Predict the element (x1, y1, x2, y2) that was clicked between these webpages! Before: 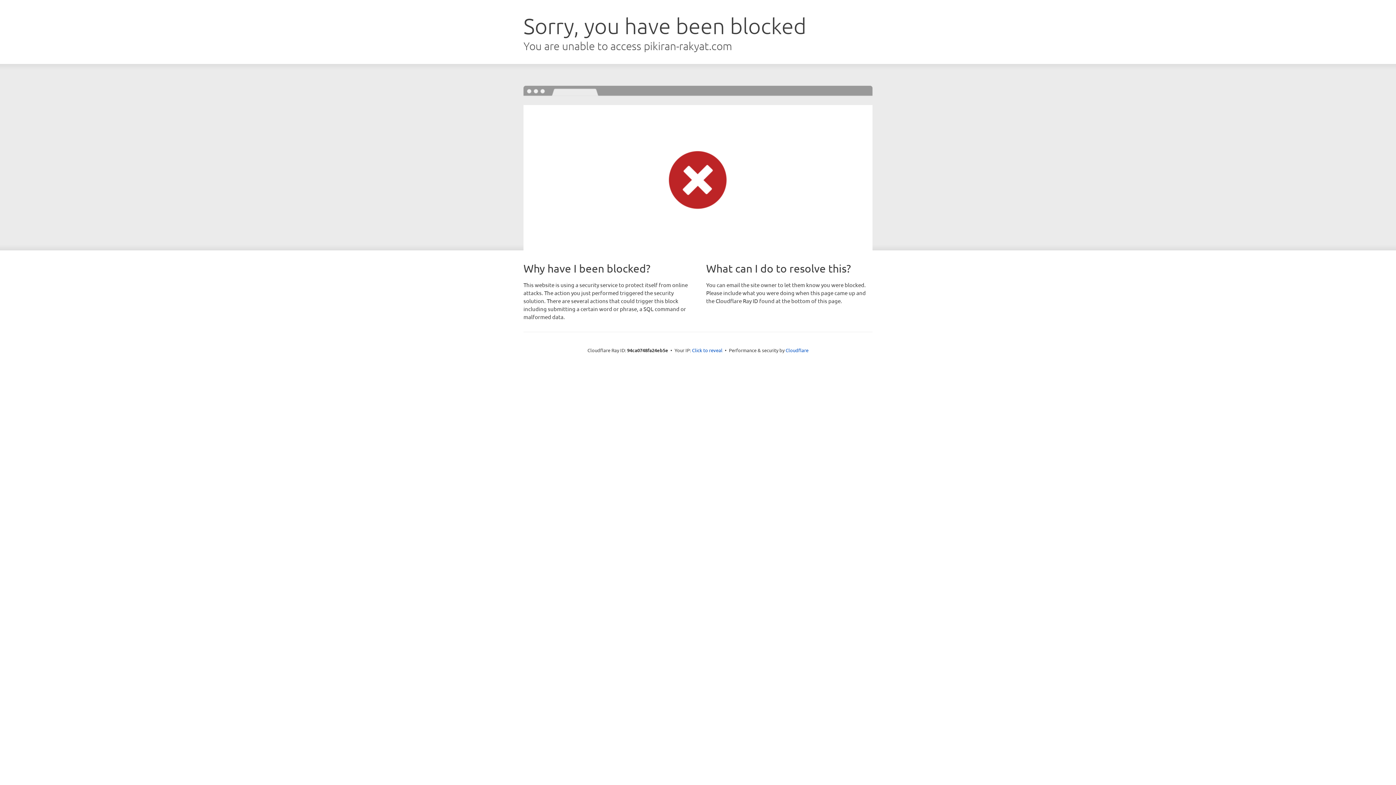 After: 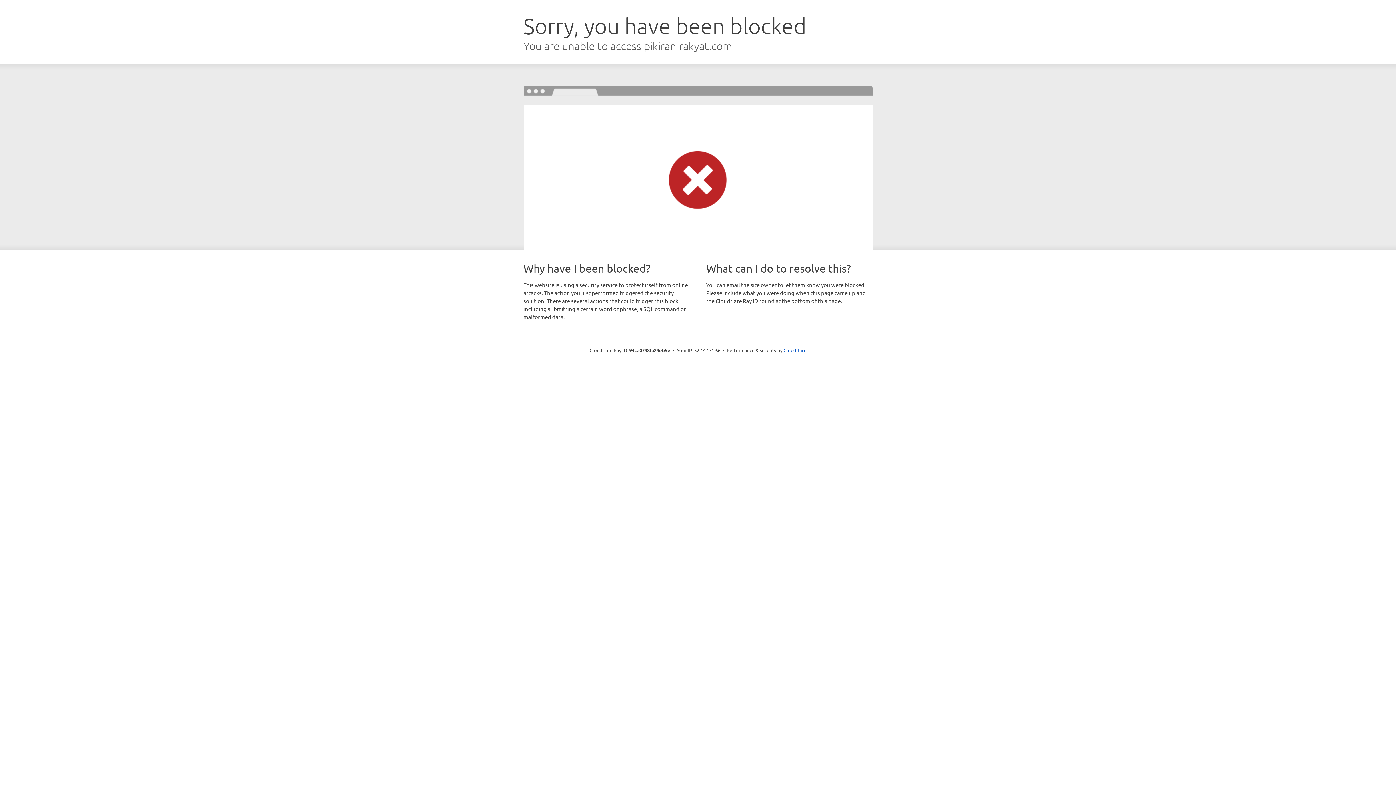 Action: bbox: (692, 346, 722, 353) label: Click to reveal